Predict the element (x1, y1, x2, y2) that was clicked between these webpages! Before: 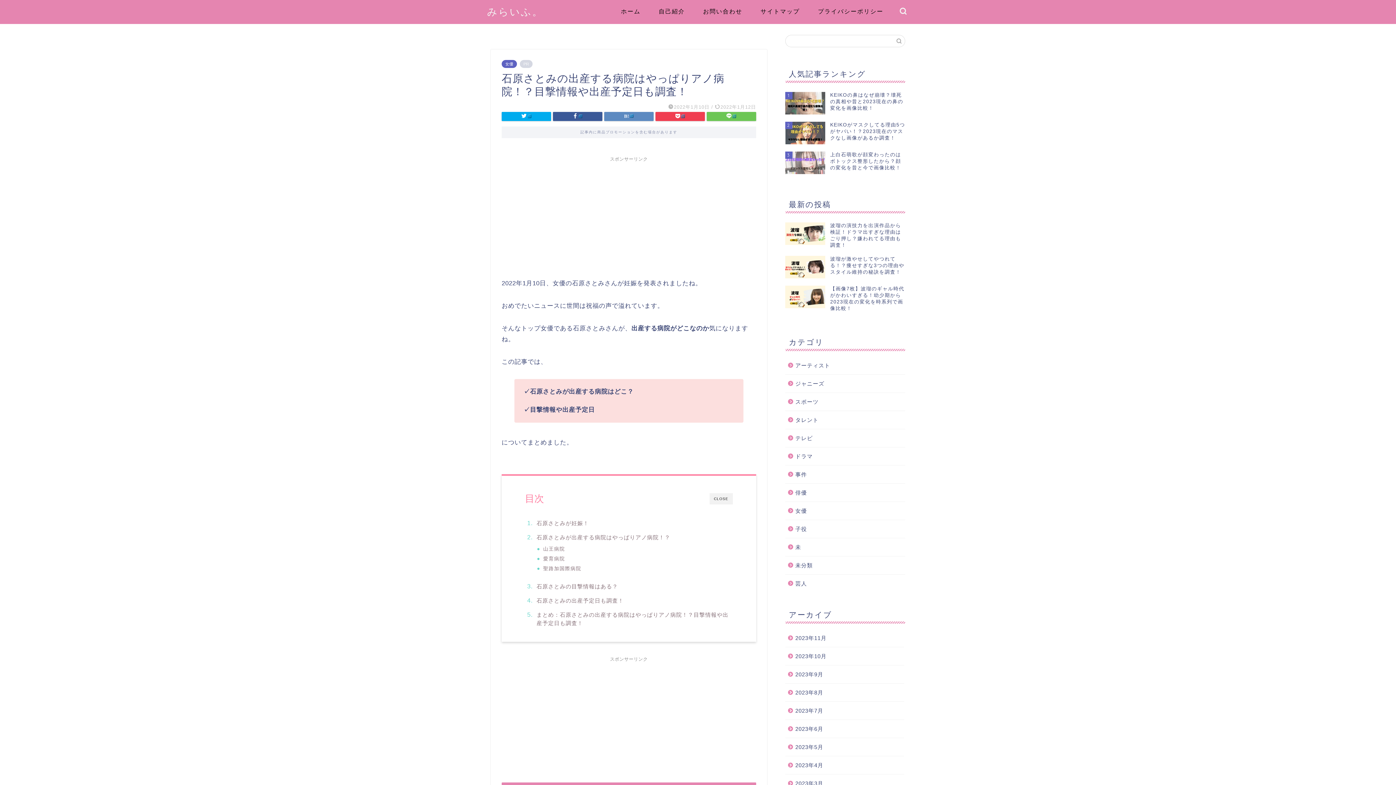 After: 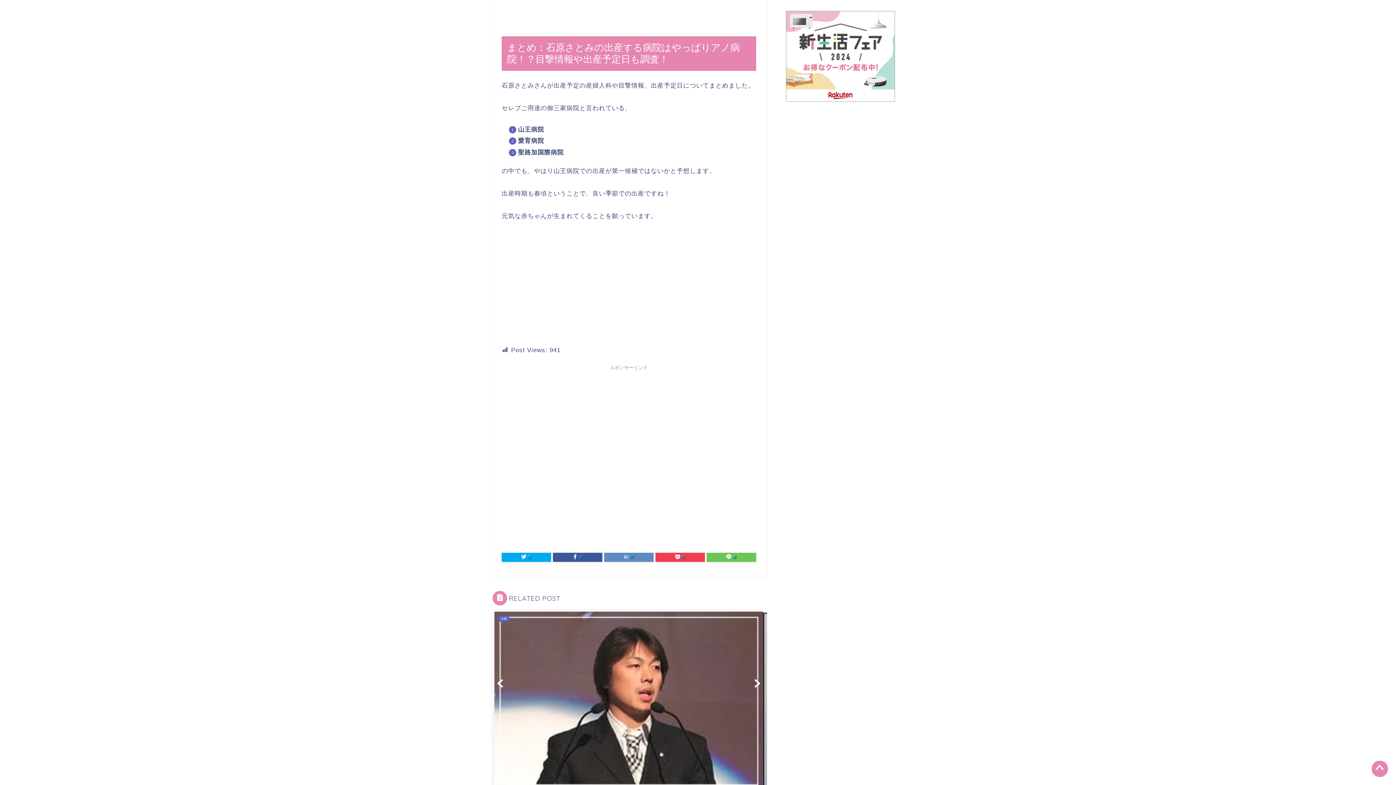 Action: bbox: (536, 611, 733, 627) label: まとめ：石原さとみの出産する病院はやっぱりアノ病院！？目撃情報や出産予定日も調査！